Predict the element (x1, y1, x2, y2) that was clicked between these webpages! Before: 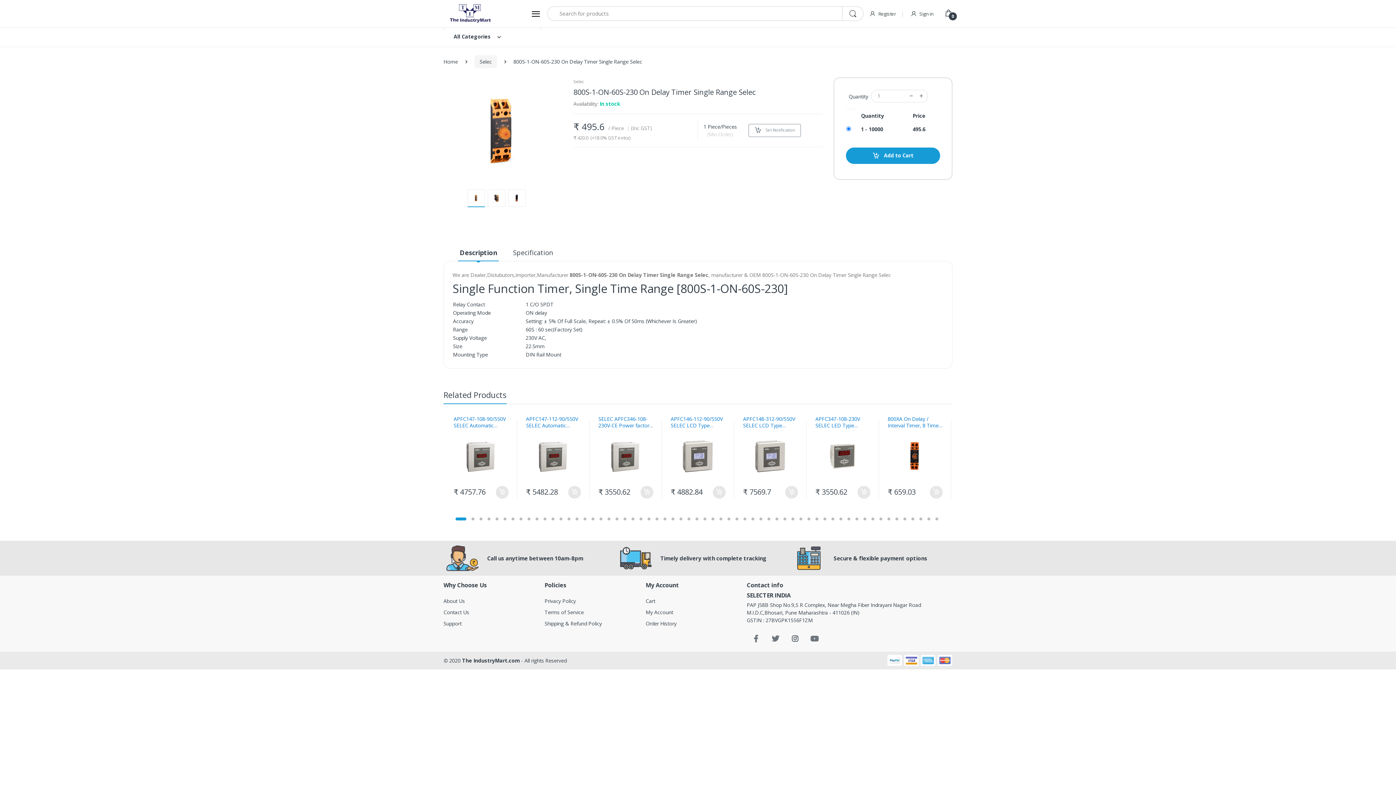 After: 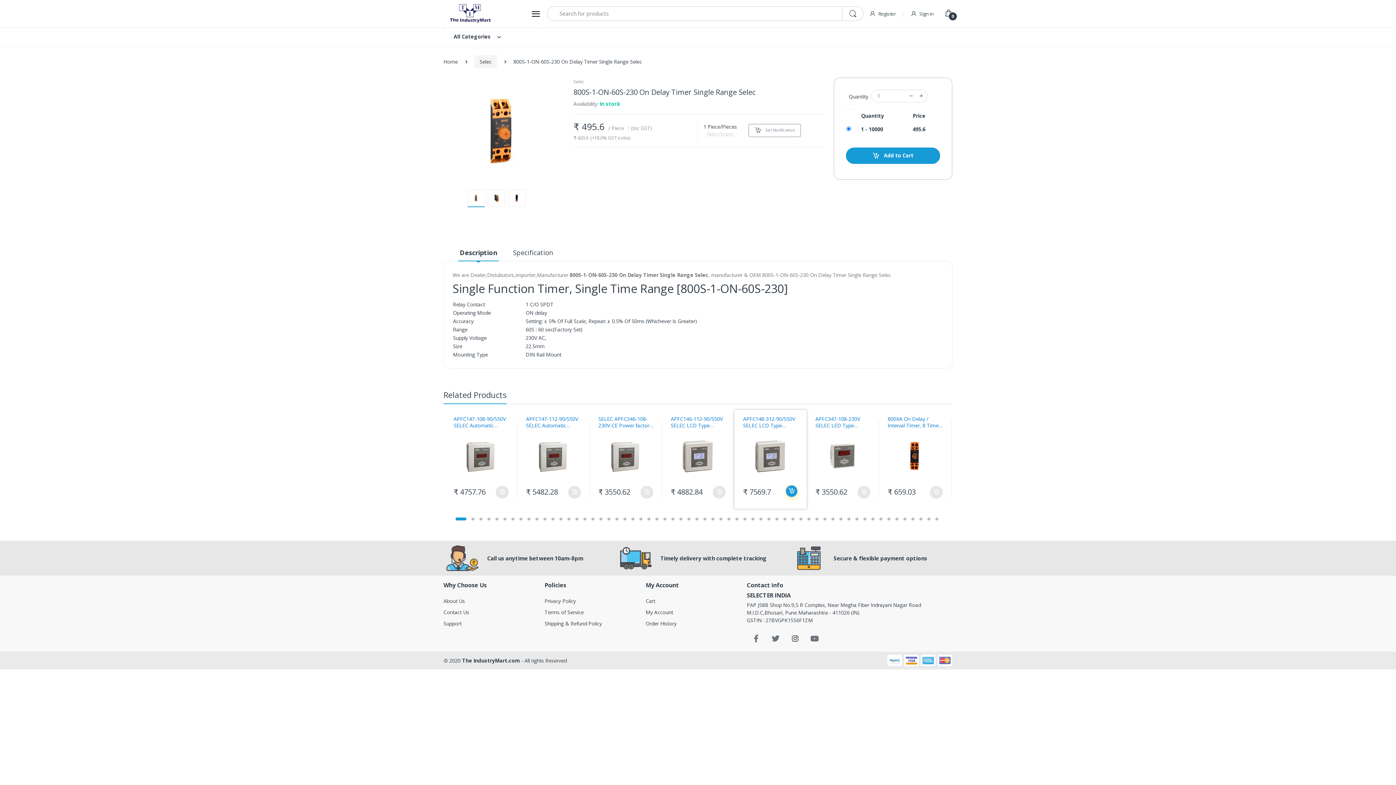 Action: bbox: (785, 486, 798, 498)